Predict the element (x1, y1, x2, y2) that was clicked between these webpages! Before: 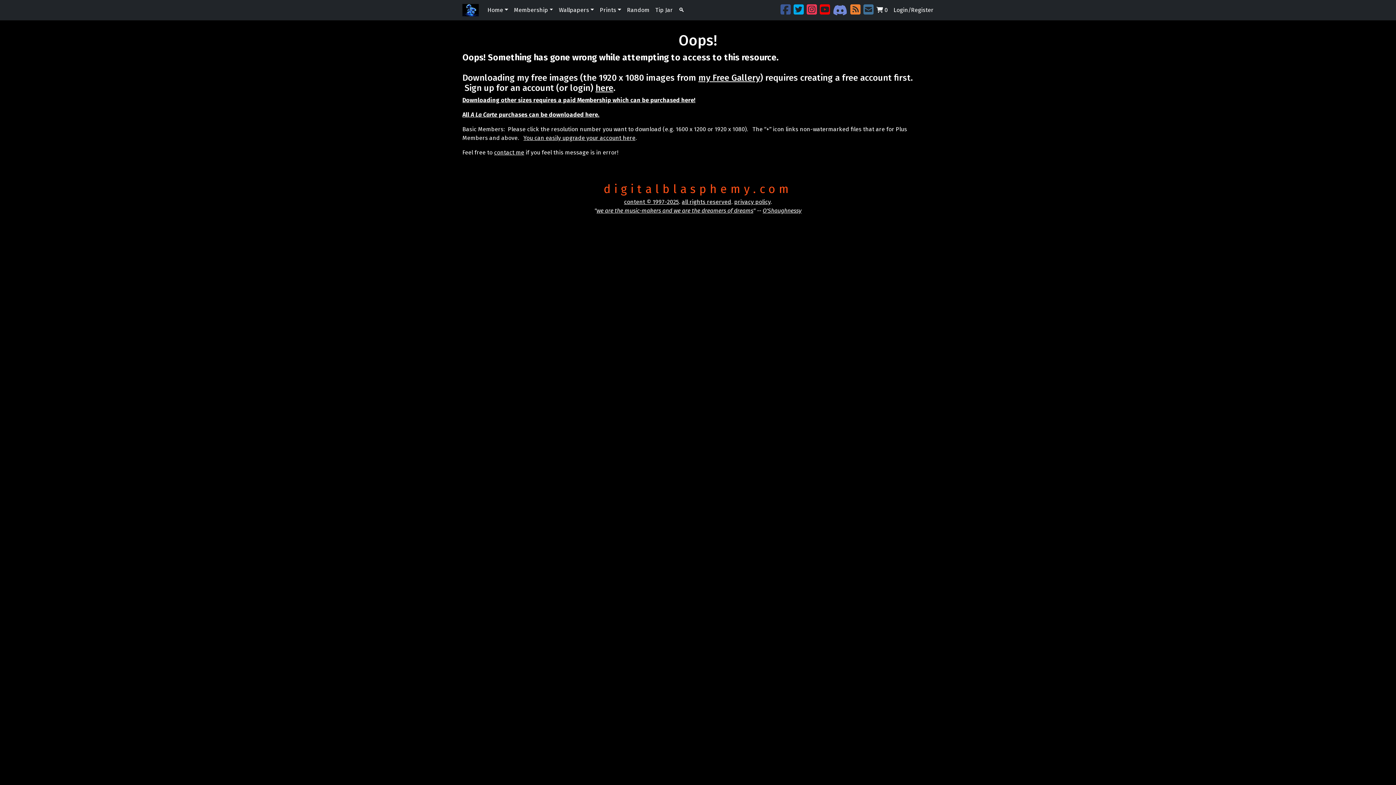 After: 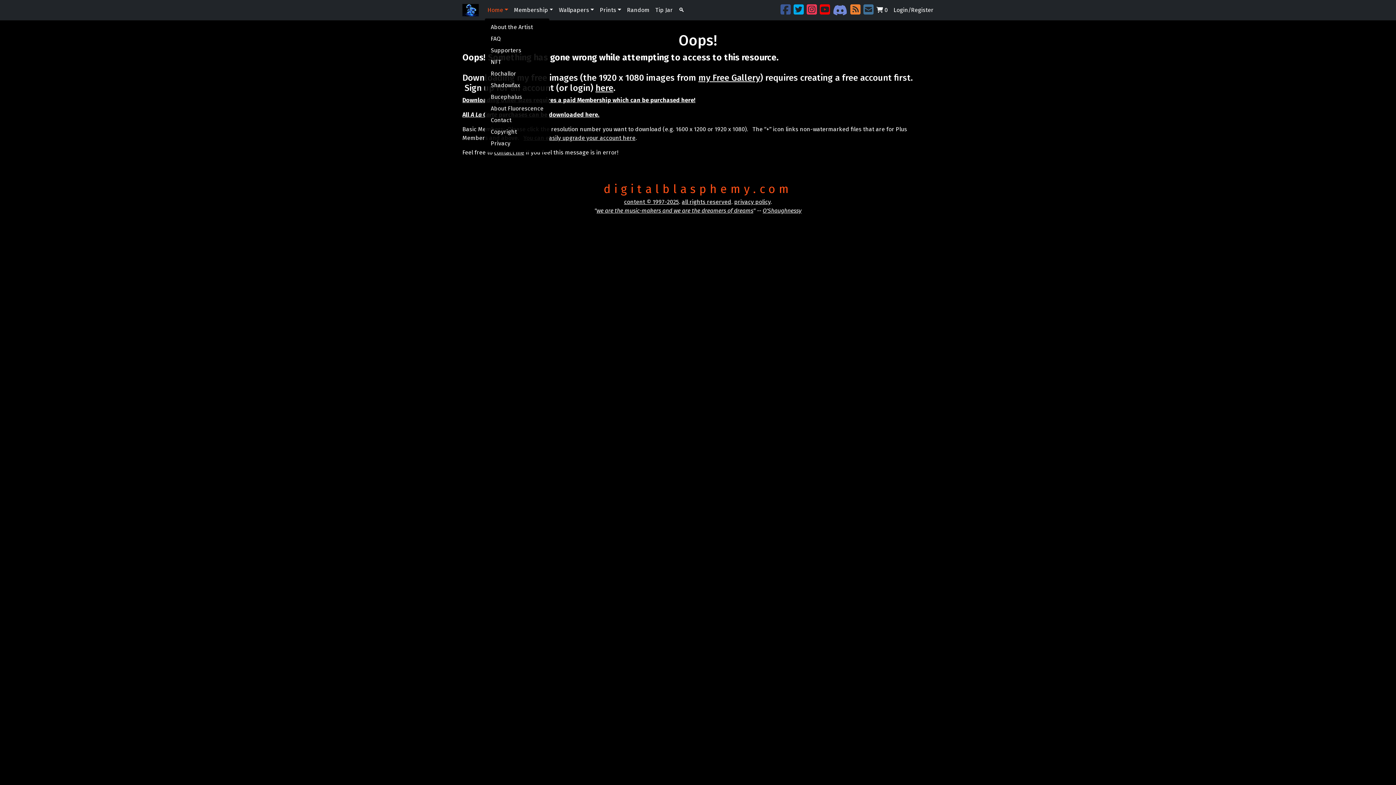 Action: bbox: (484, 2, 511, 17) label: Home